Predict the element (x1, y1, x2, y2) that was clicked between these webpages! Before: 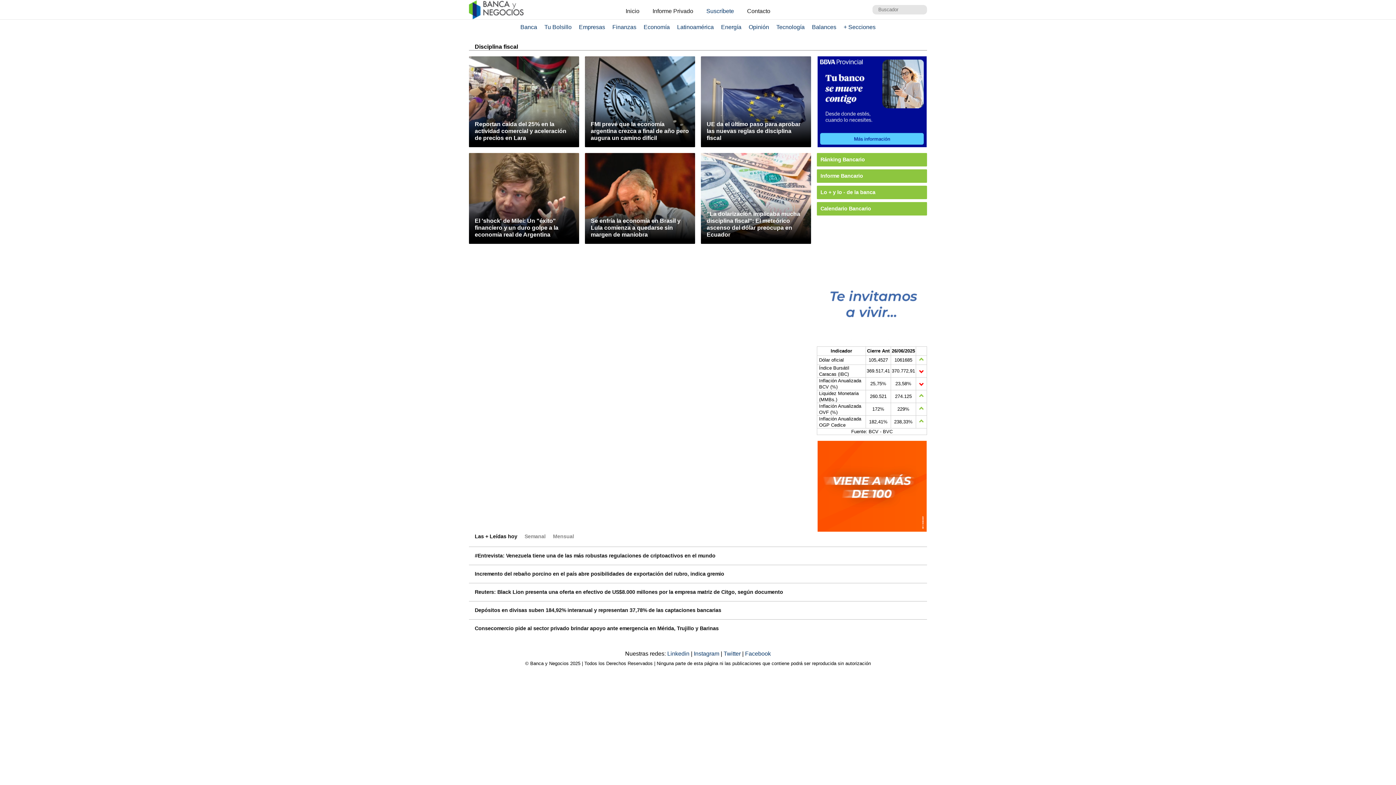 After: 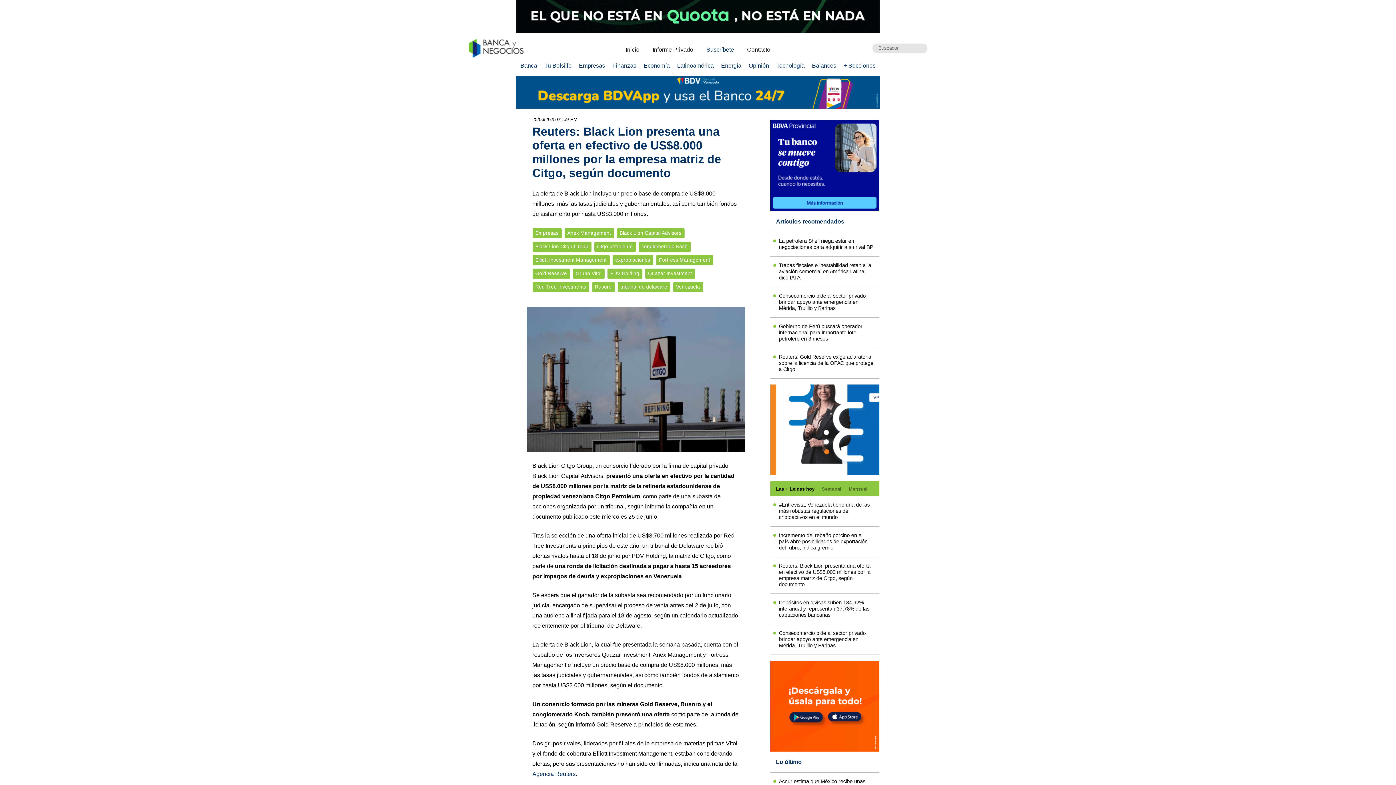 Action: label: Reuters: Black Lion presenta una oferta en efectivo de US$8.000 millones por la empresa matriz de Citgo, según documento bbox: (469, 583, 927, 601)